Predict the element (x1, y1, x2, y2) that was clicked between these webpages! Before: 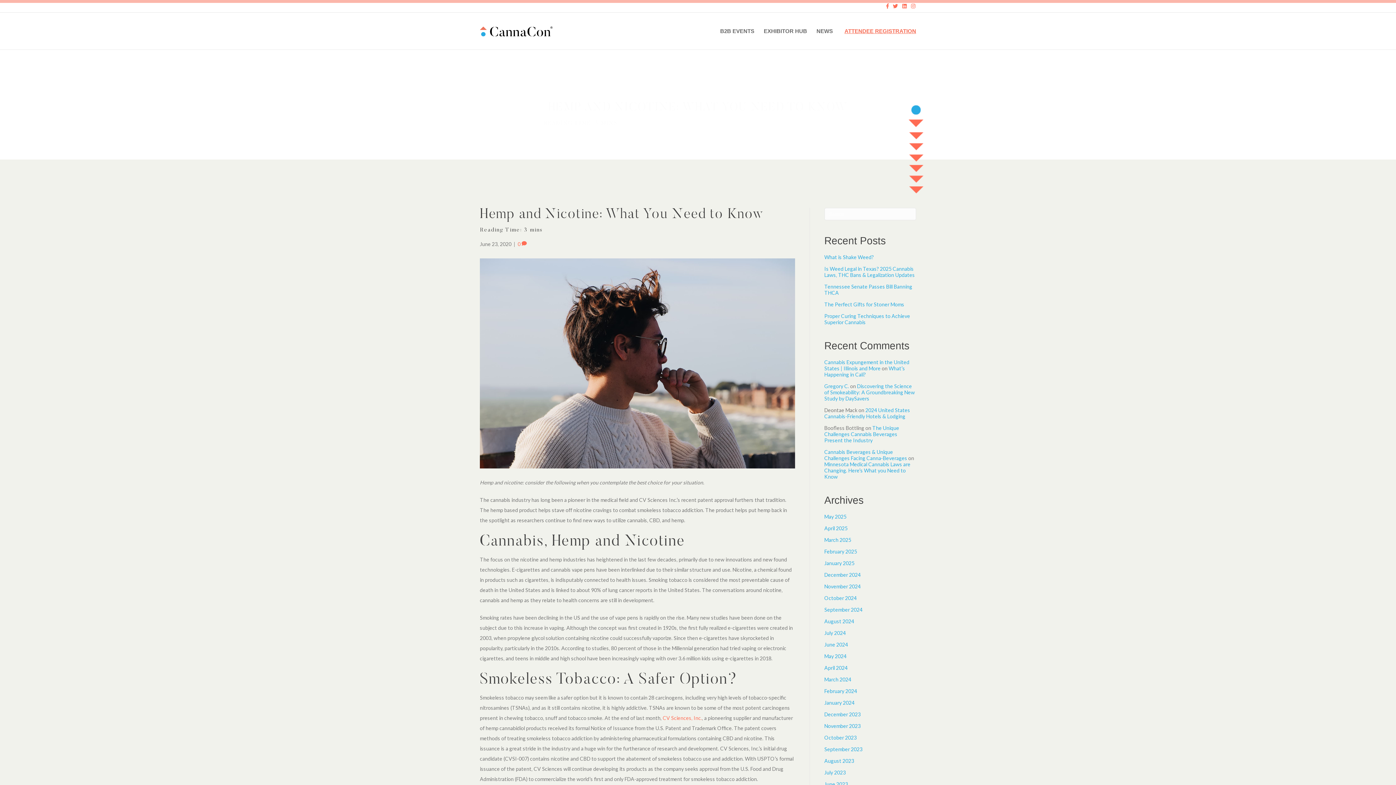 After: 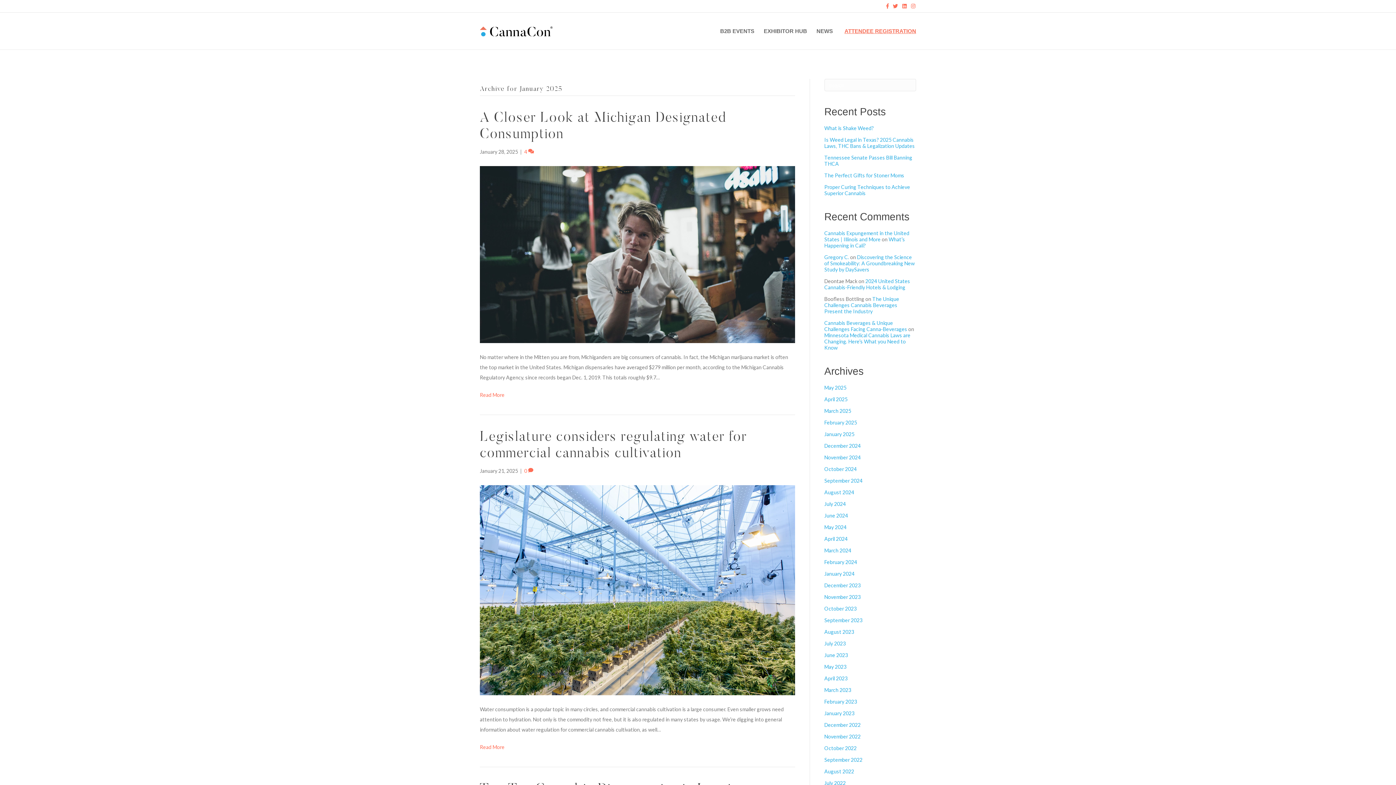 Action: bbox: (824, 560, 854, 566) label: January 2025